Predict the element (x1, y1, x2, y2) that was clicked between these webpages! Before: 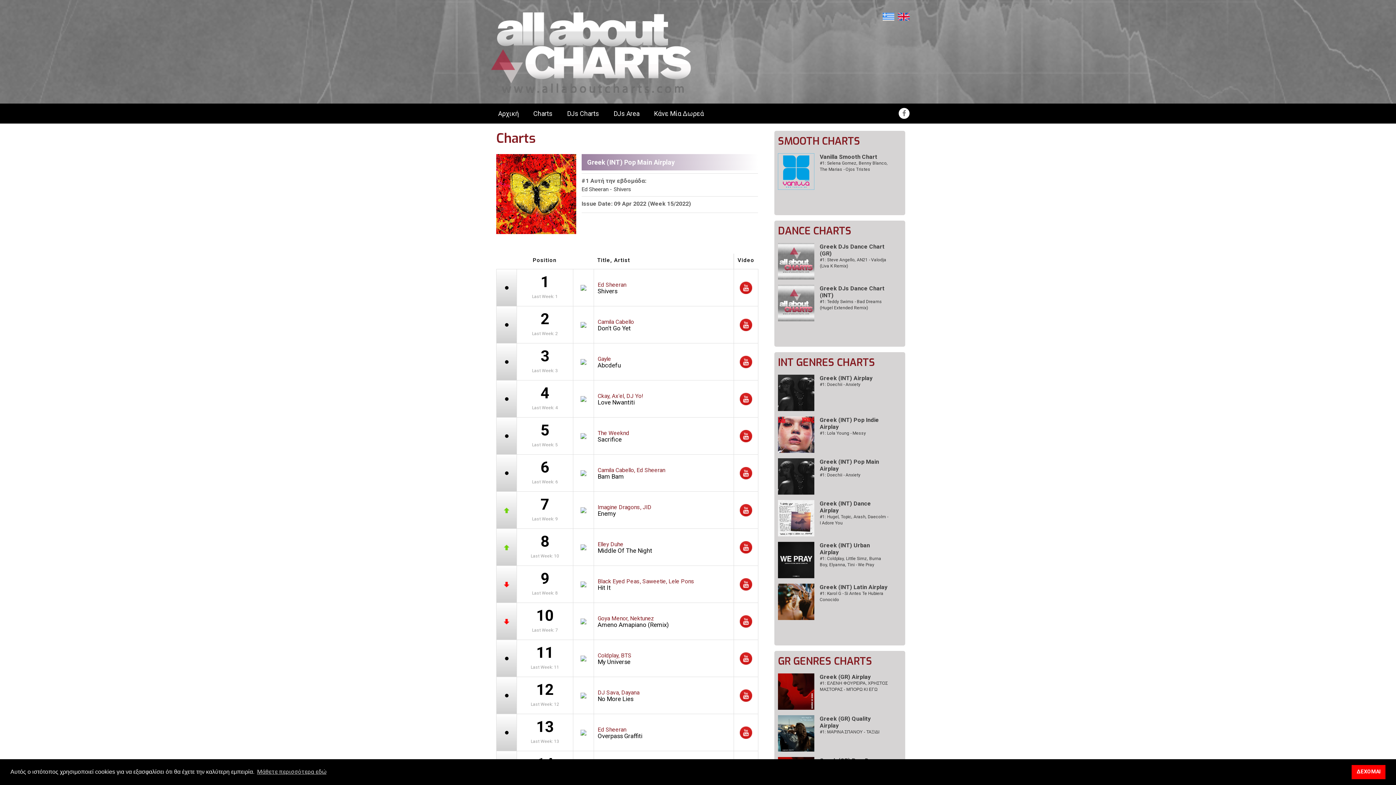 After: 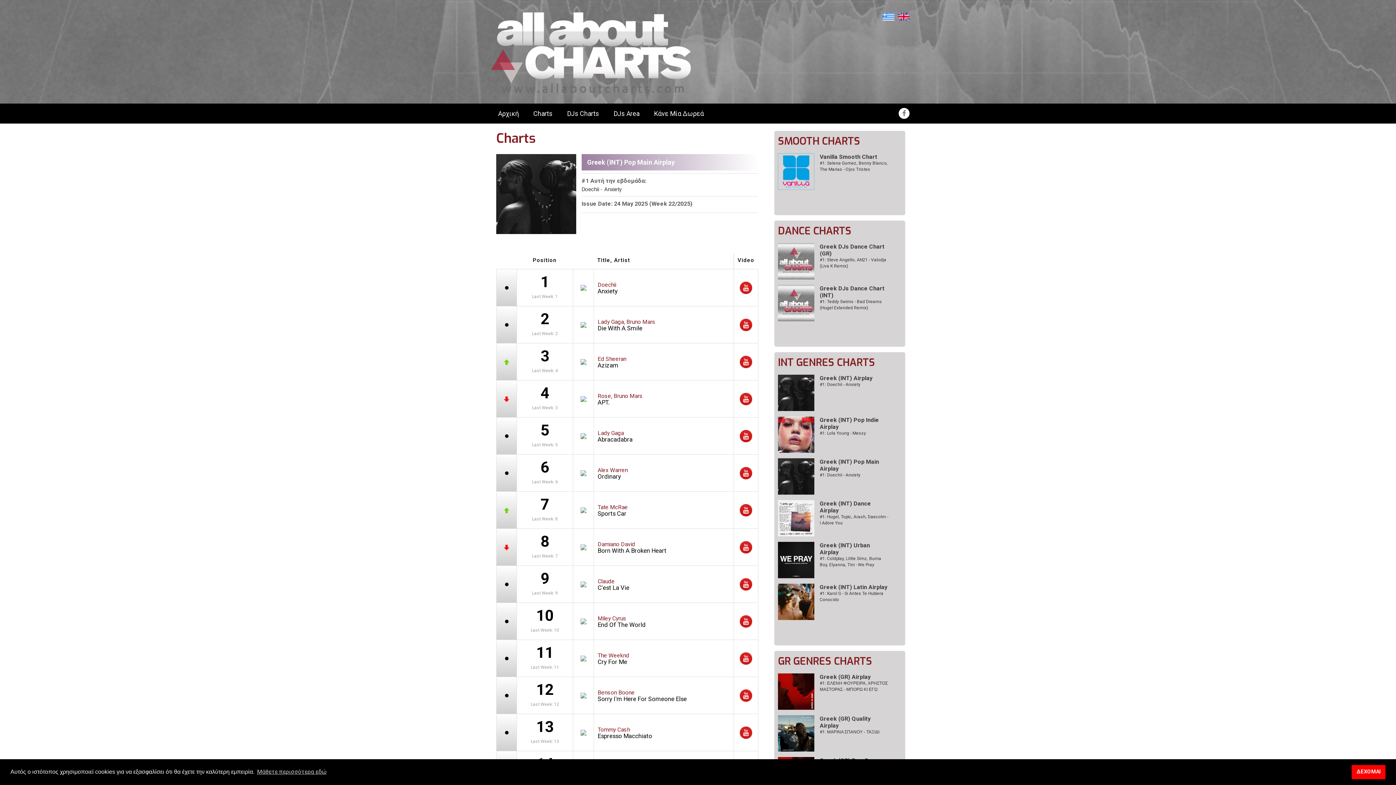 Action: label: #1: Doechii - Anxiety bbox: (820, 472, 860, 478)